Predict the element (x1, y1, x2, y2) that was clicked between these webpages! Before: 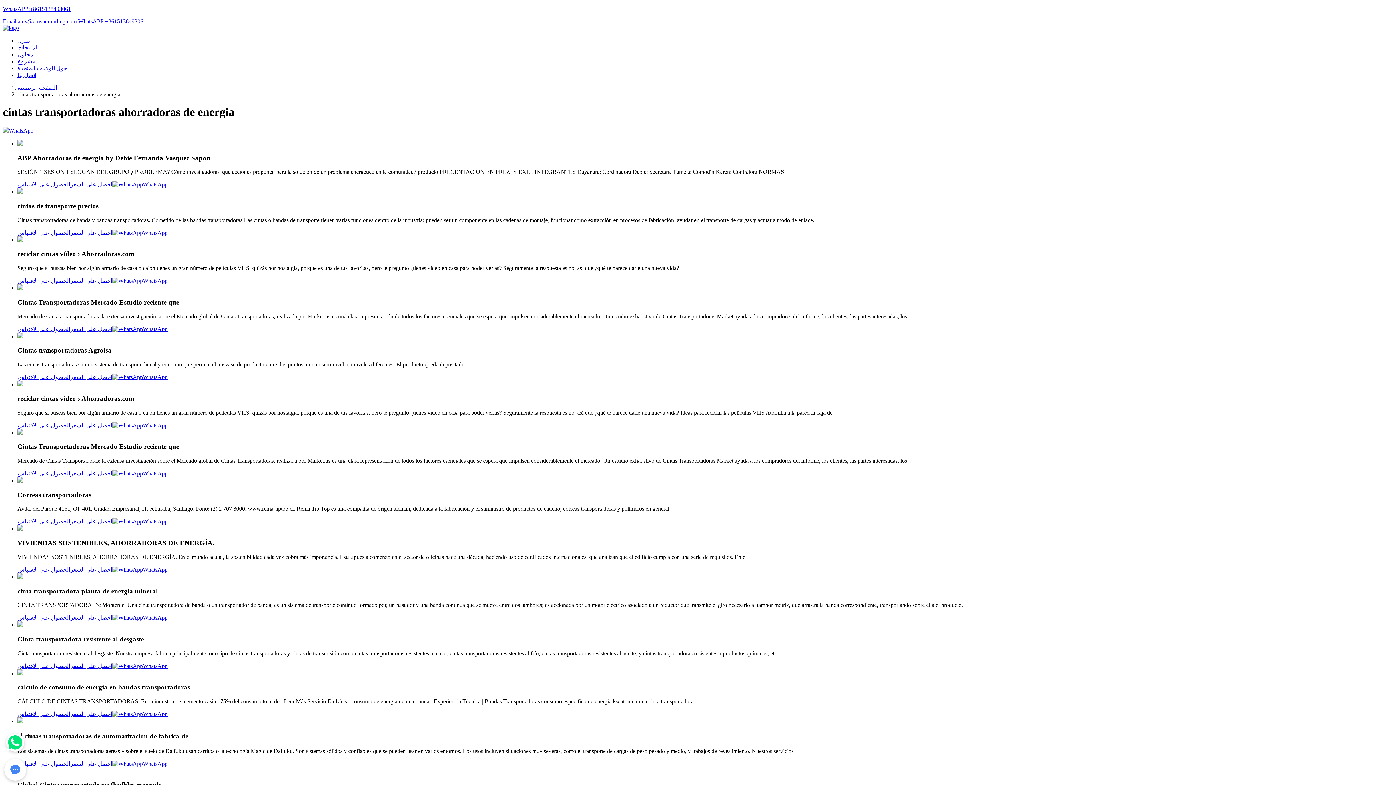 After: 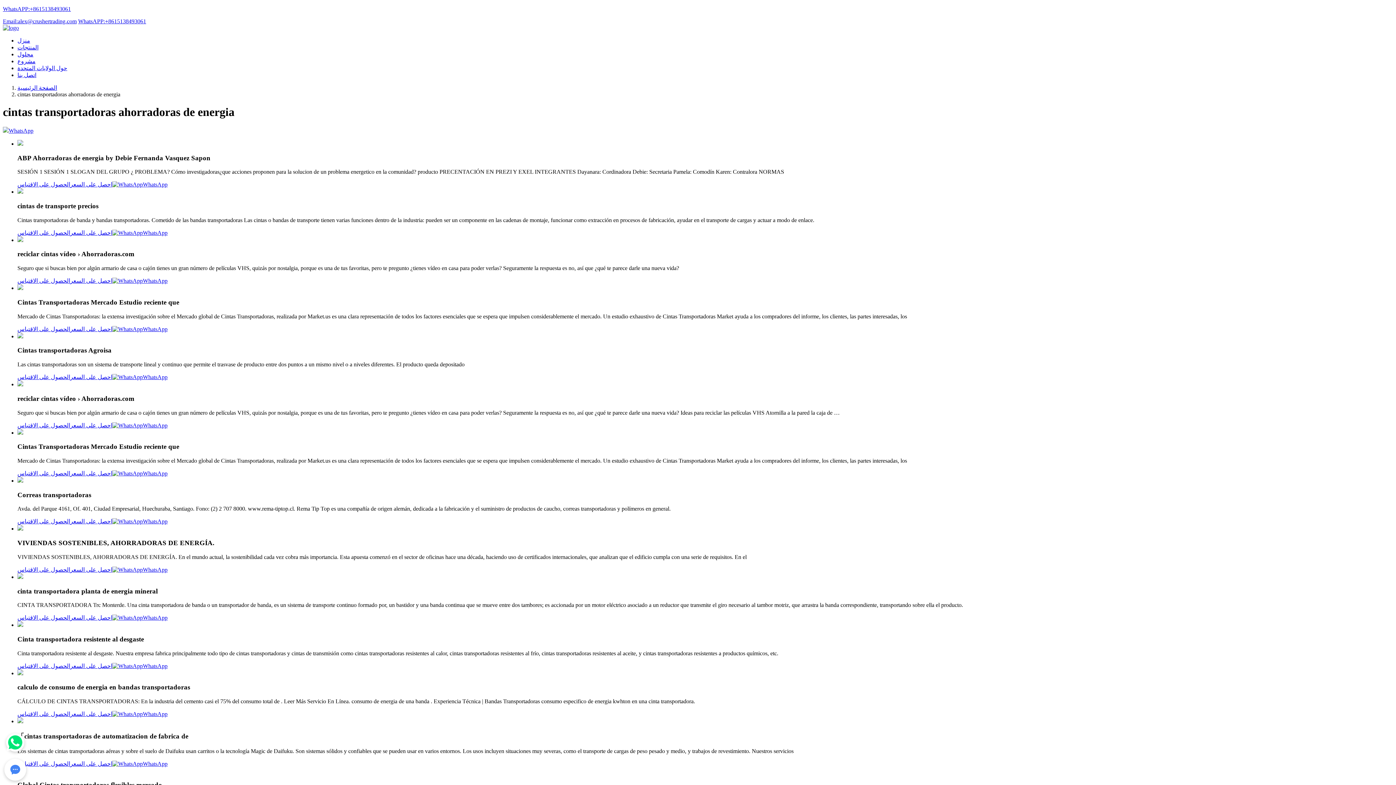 Action: bbox: (70, 229, 112, 235) label: احصل على السعر